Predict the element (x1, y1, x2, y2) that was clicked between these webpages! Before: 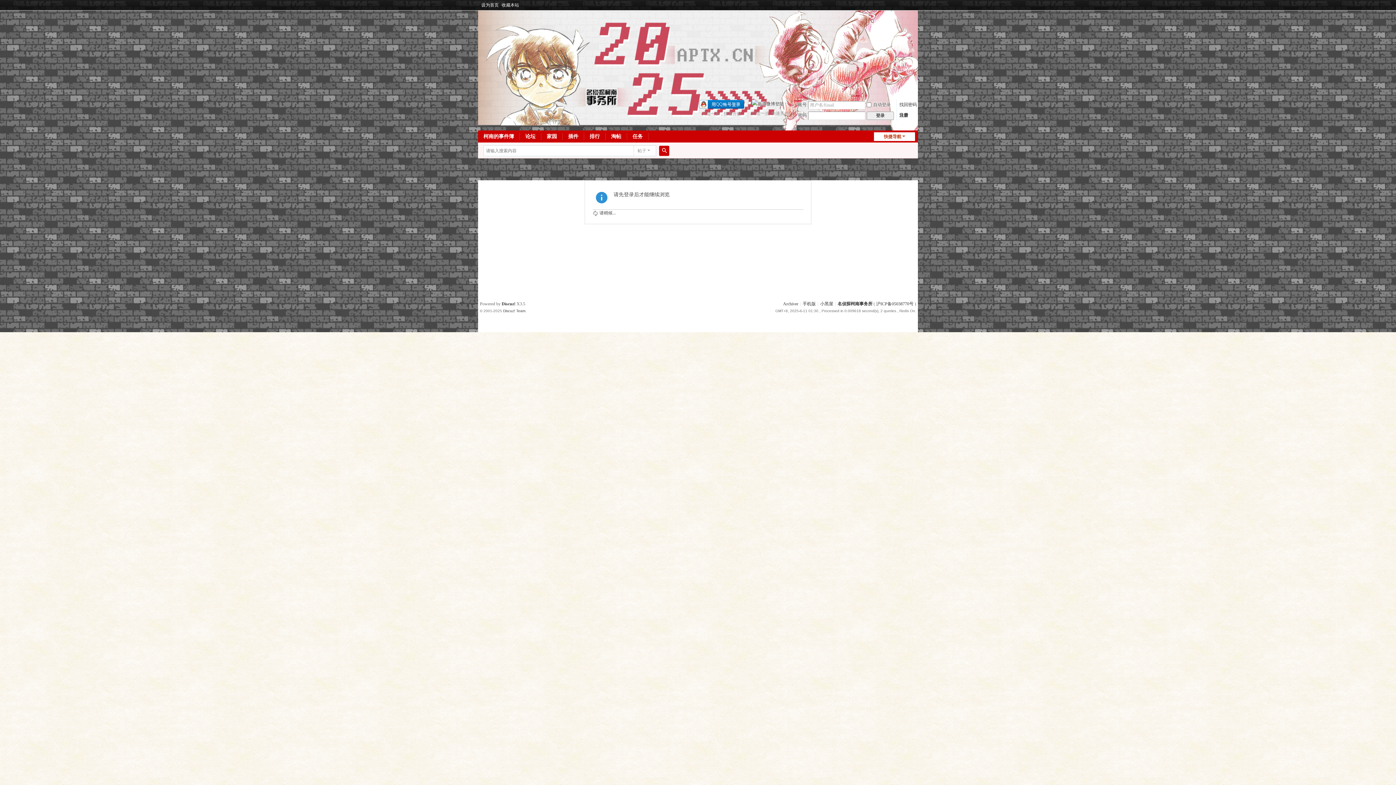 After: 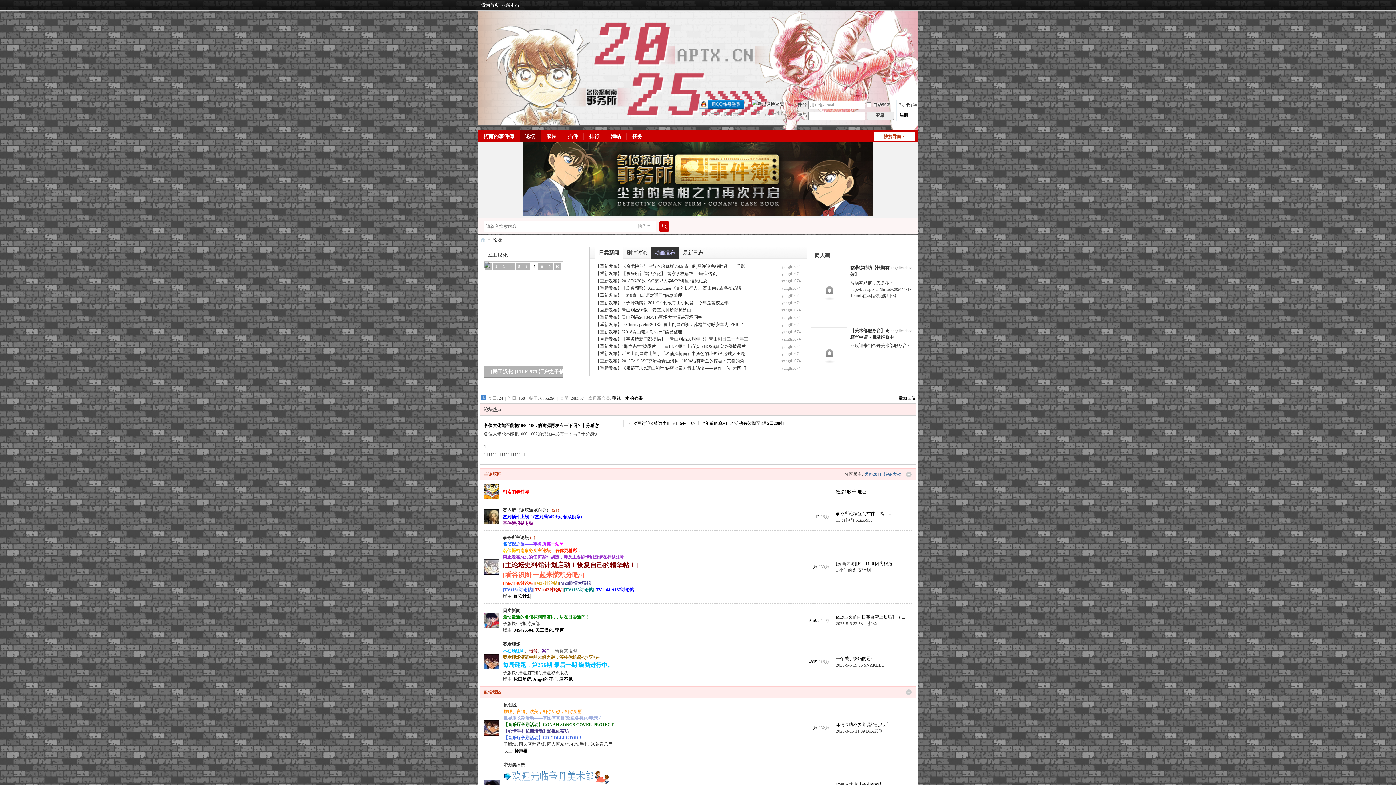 Action: label: 论坛BBS bbox: (520, 130, 541, 142)